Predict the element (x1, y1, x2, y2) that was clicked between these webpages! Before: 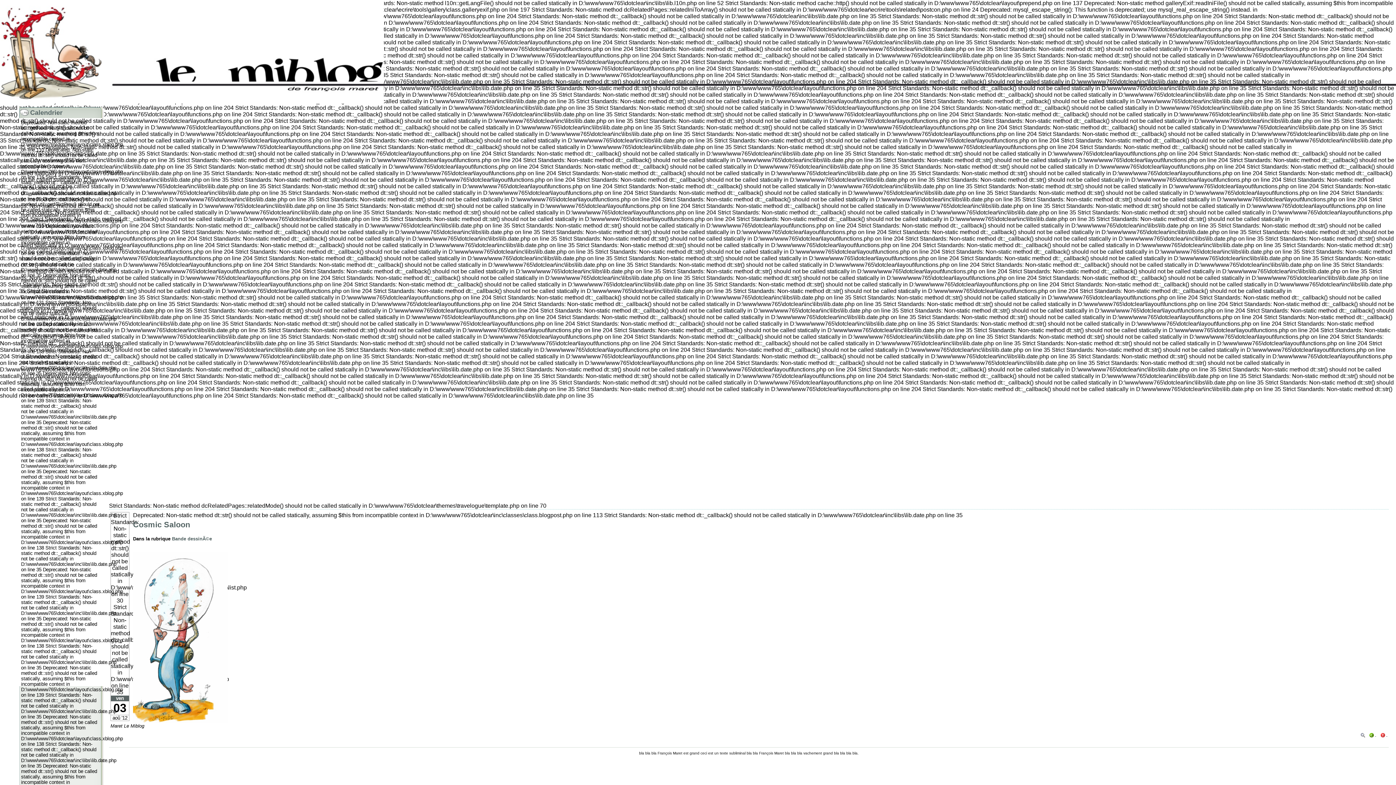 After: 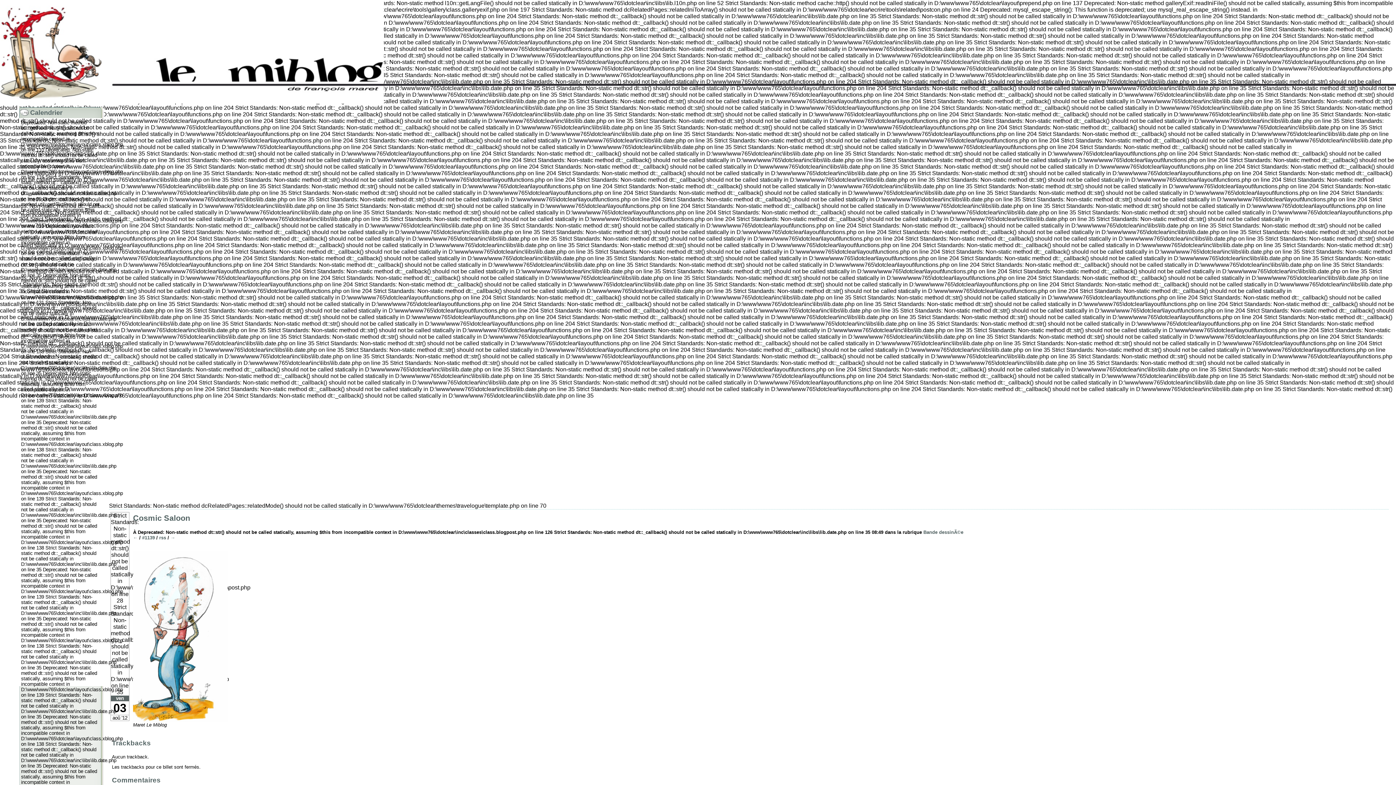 Action: bbox: (1361, 734, 1365, 738)